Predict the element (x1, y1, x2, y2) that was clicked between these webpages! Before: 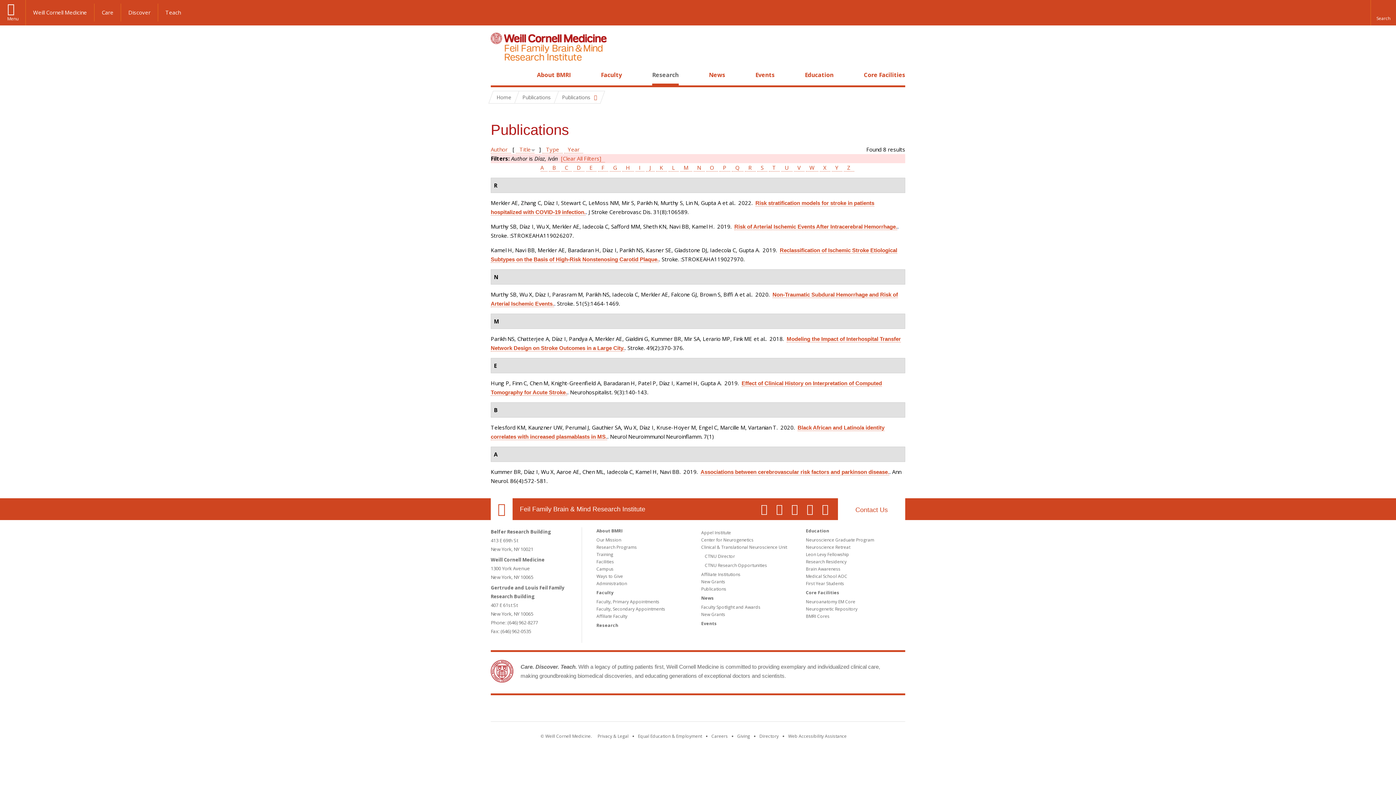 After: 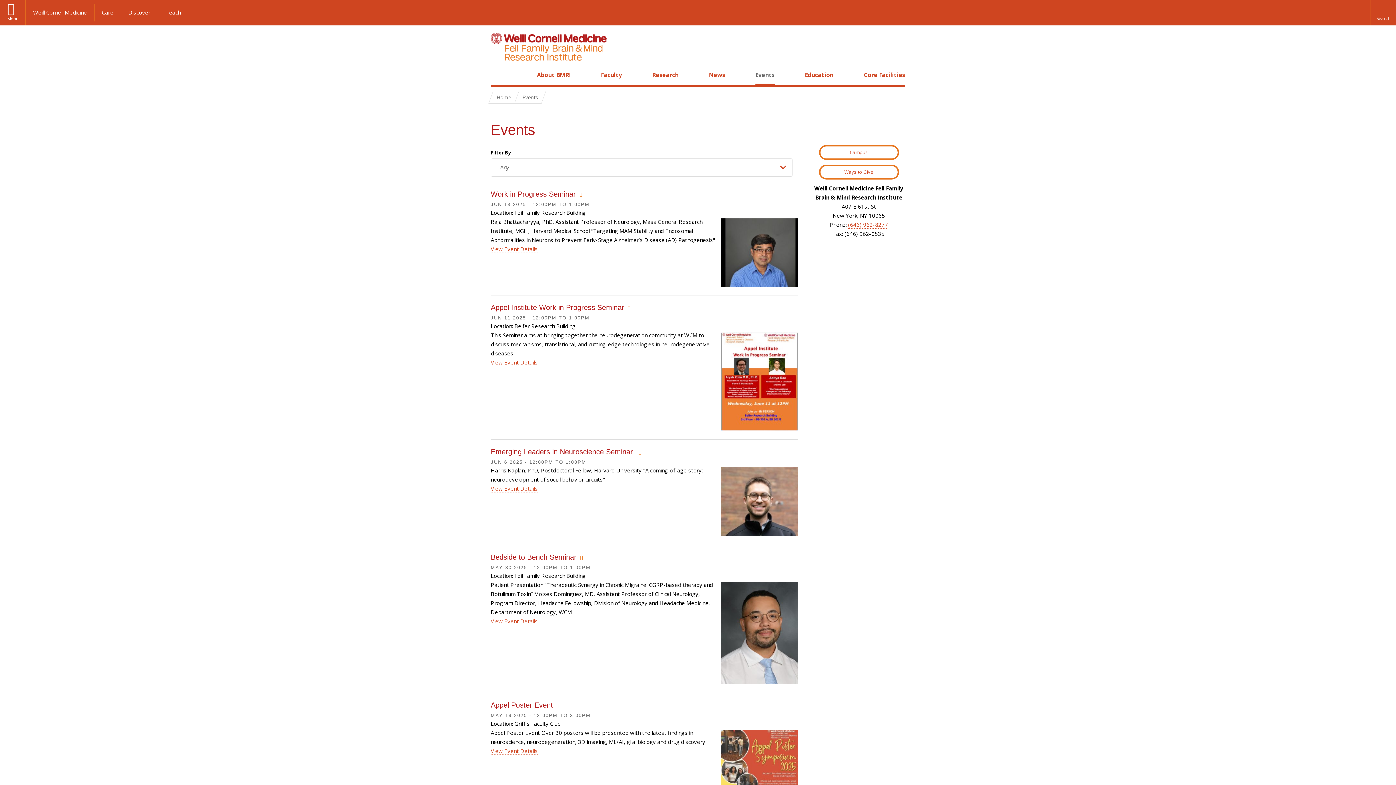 Action: label: Events bbox: (701, 620, 717, 626)